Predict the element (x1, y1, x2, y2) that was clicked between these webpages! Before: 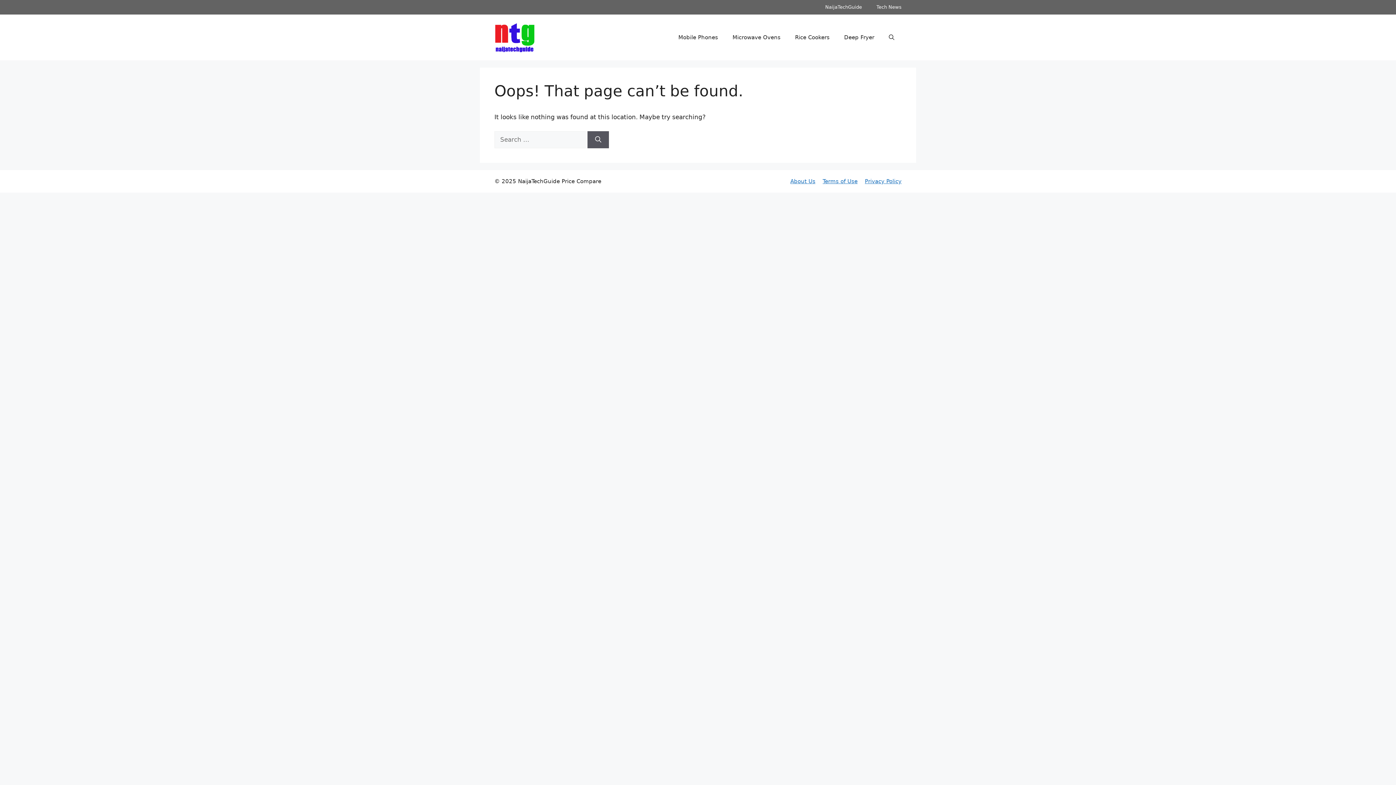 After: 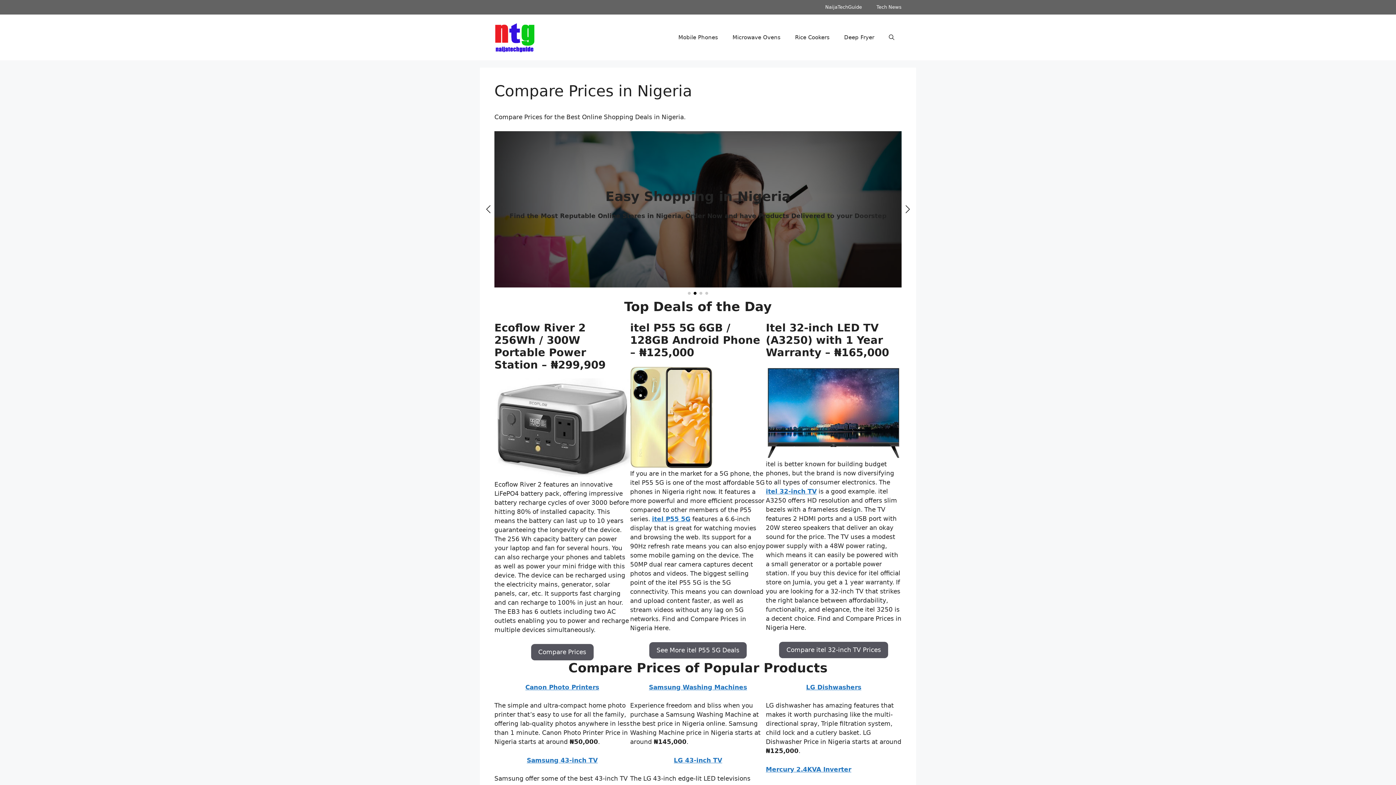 Action: bbox: (494, 33, 536, 40)